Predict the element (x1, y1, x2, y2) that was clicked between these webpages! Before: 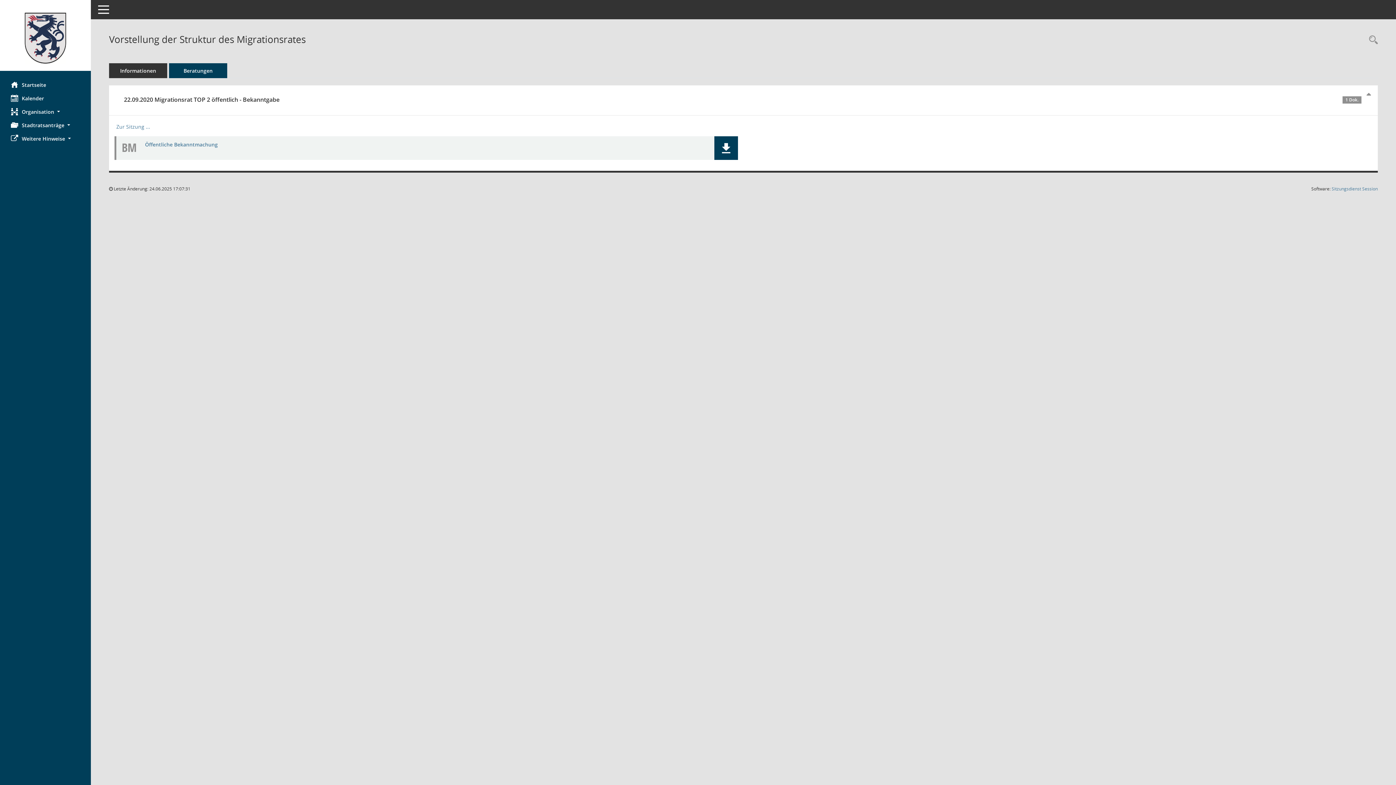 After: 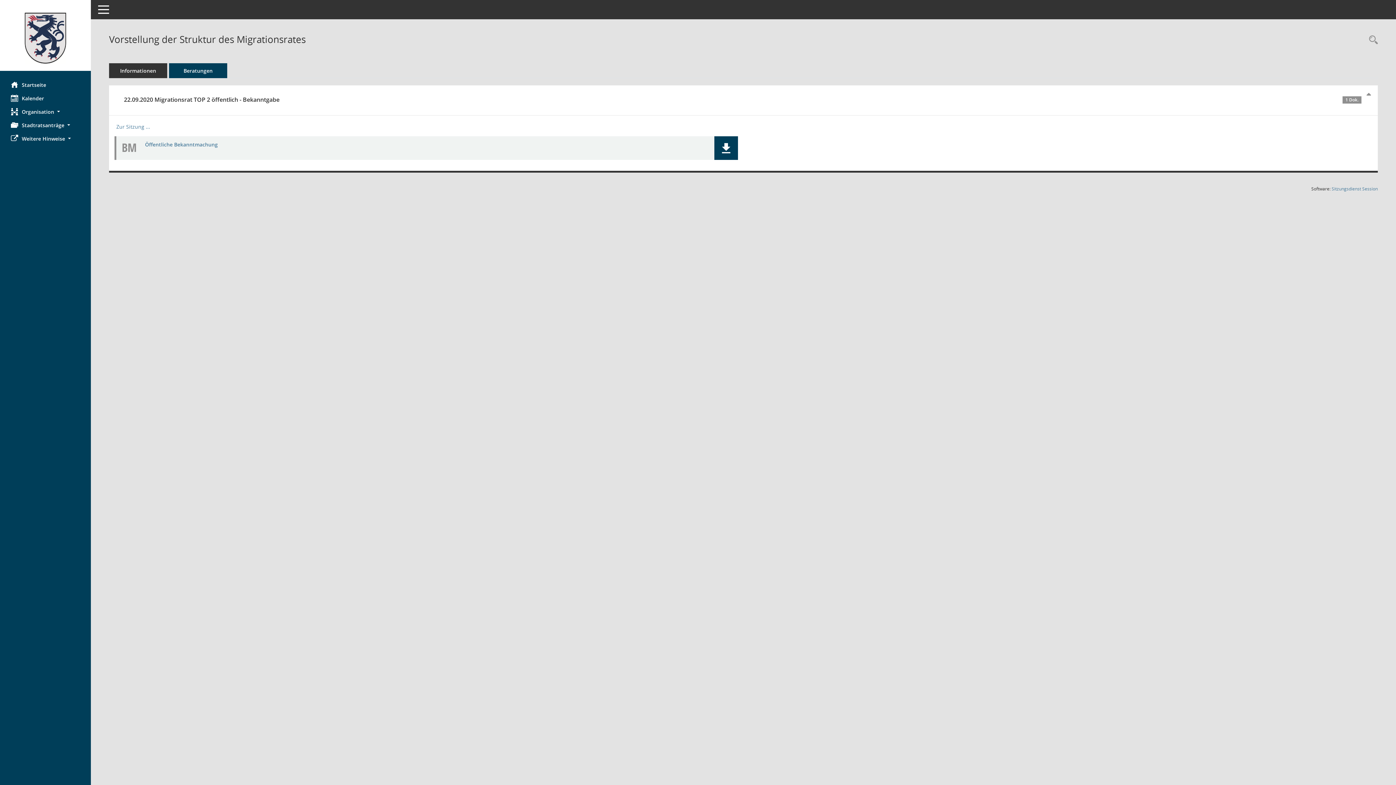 Action: label: Beratungen bbox: (169, 63, 227, 78)